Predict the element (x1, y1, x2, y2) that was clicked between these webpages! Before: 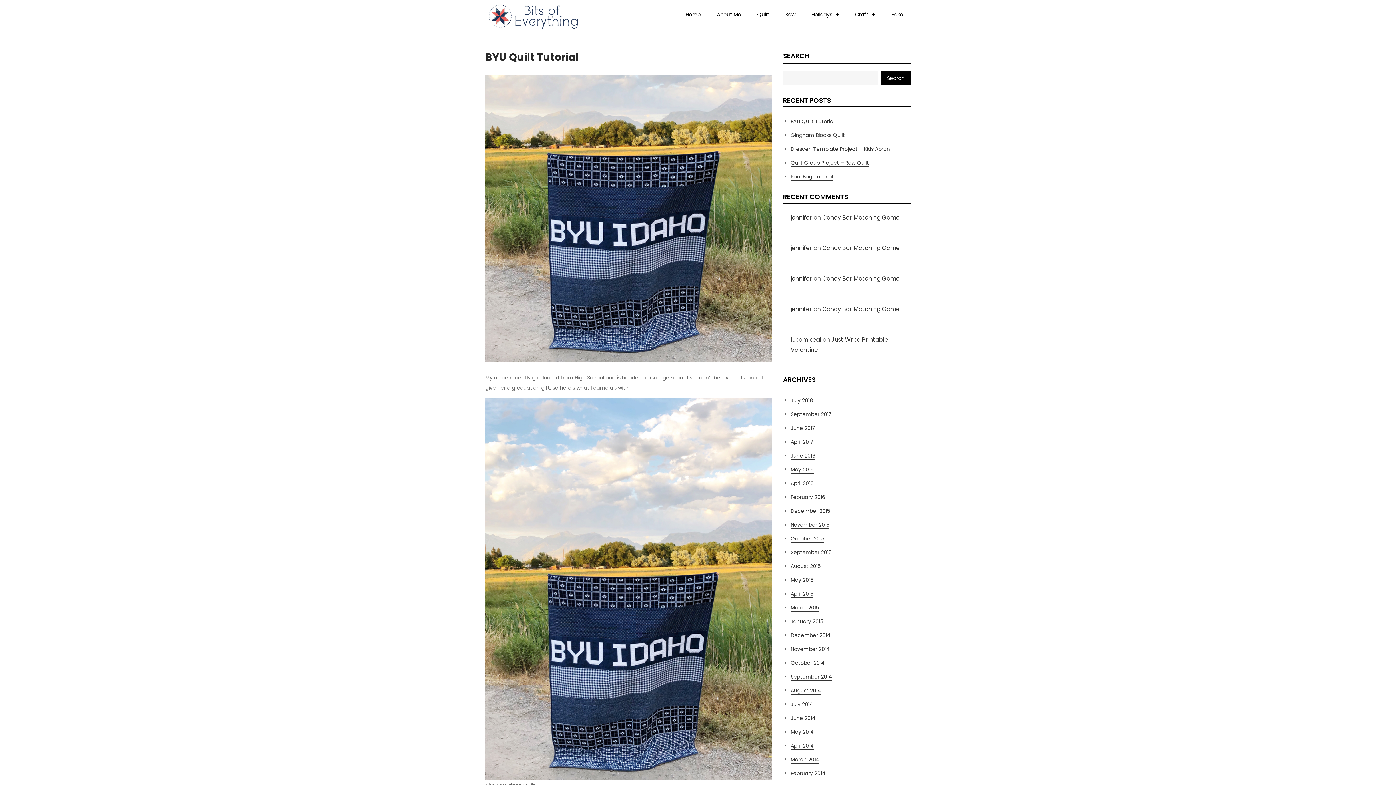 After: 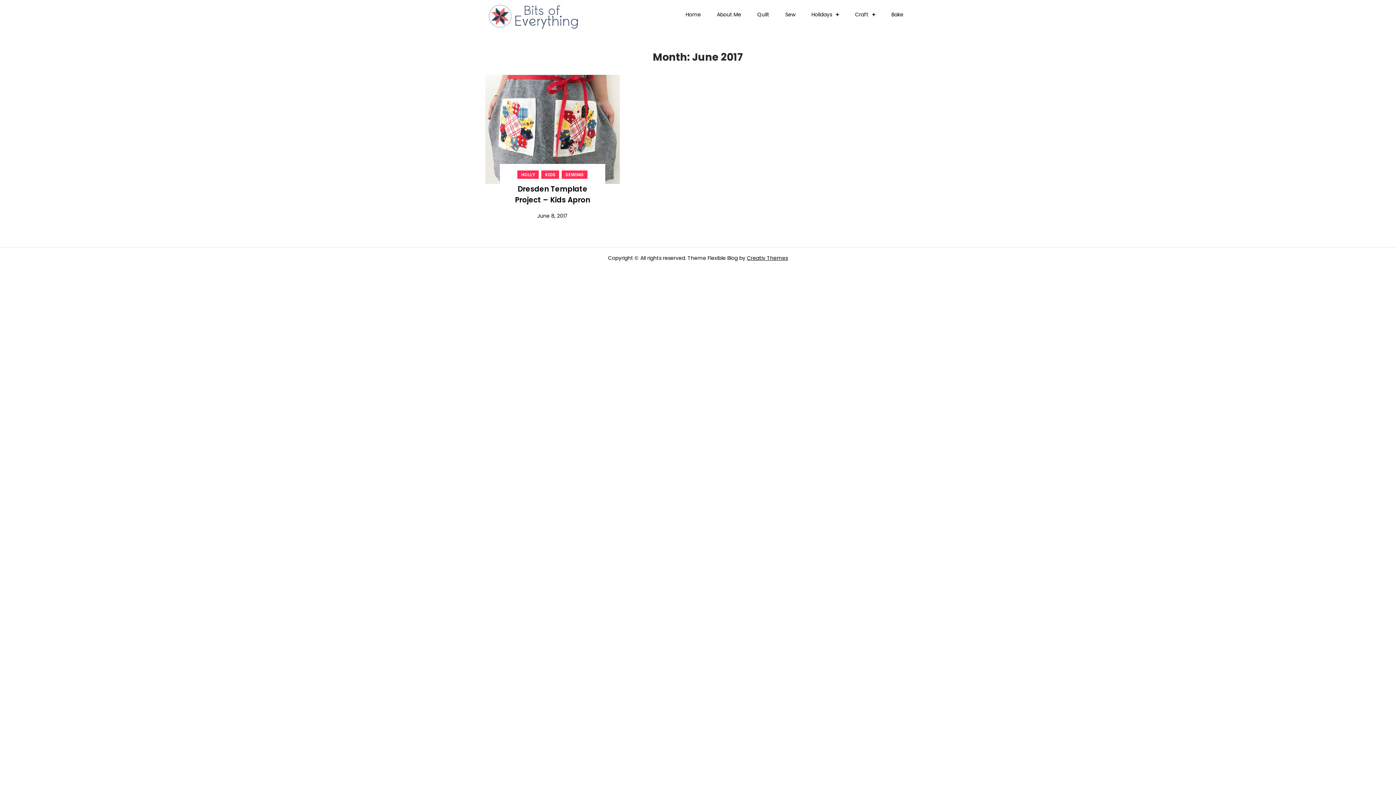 Action: label: June 2017 bbox: (790, 424, 815, 432)